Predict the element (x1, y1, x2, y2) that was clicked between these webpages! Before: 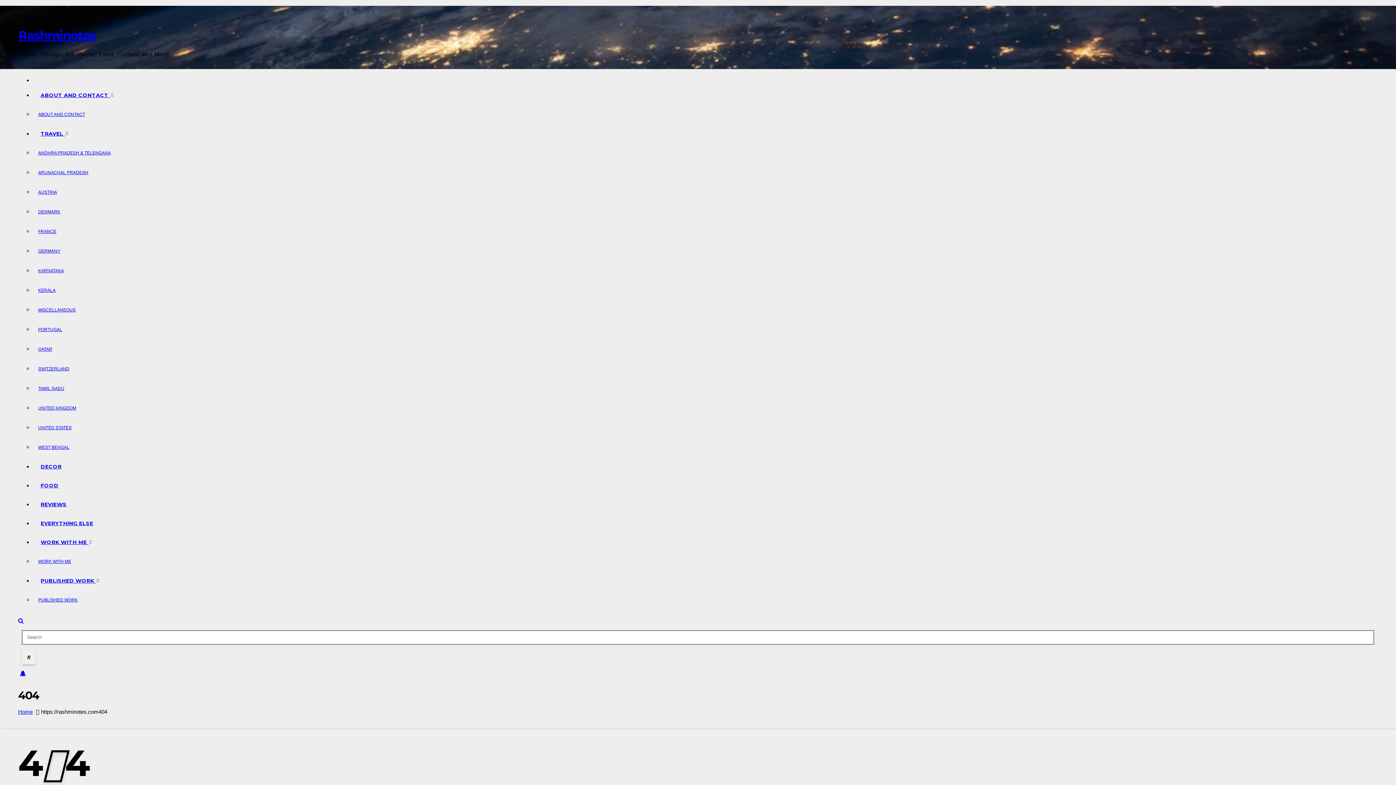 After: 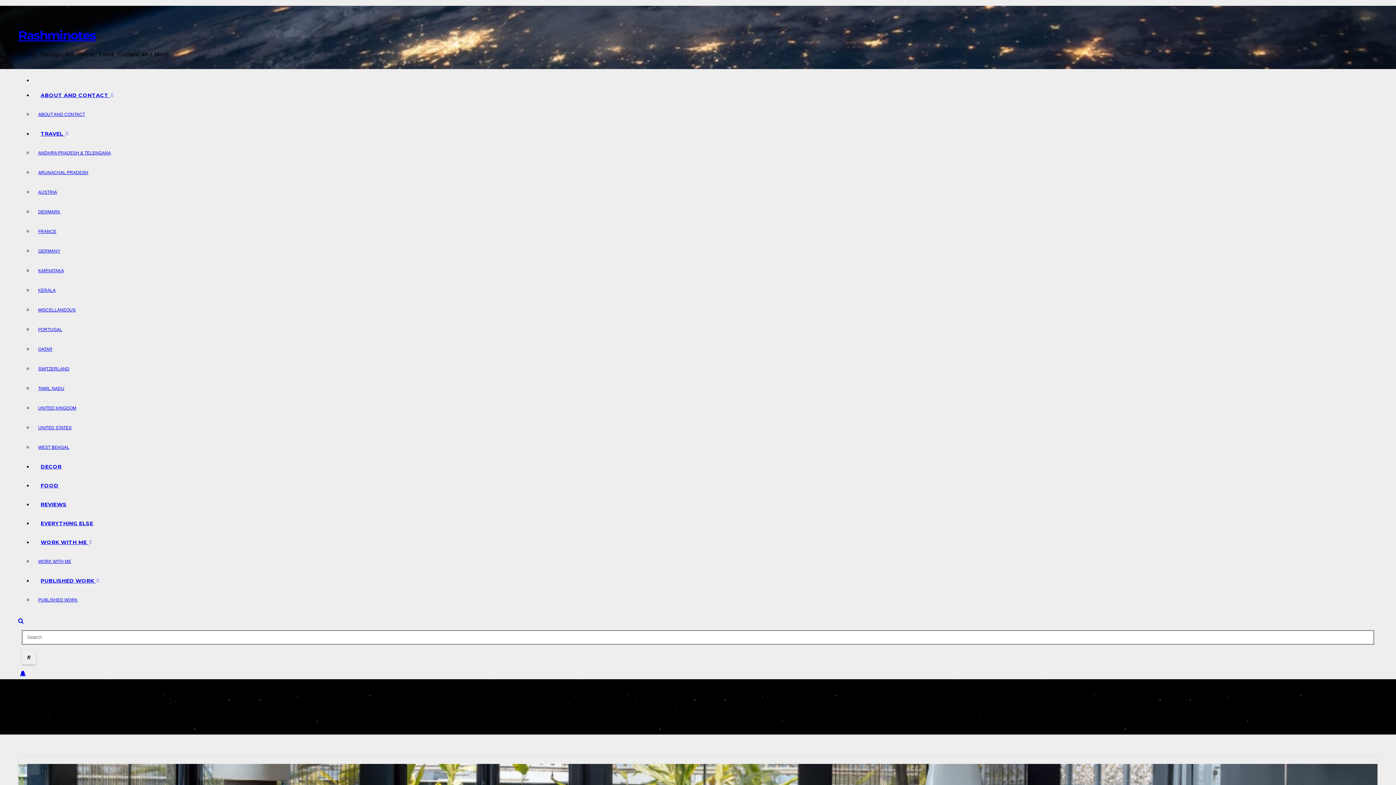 Action: bbox: (32, 457, 1378, 476) label: DECOR